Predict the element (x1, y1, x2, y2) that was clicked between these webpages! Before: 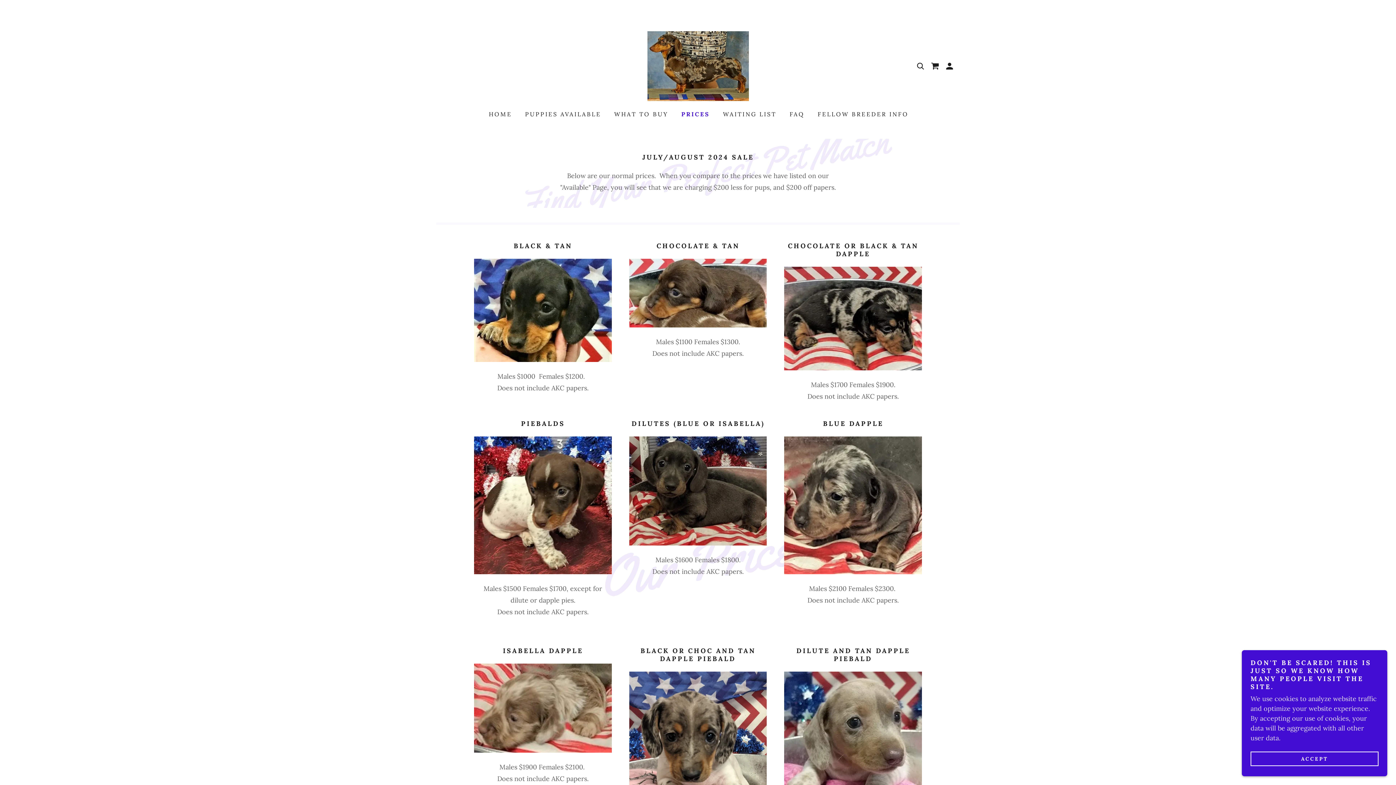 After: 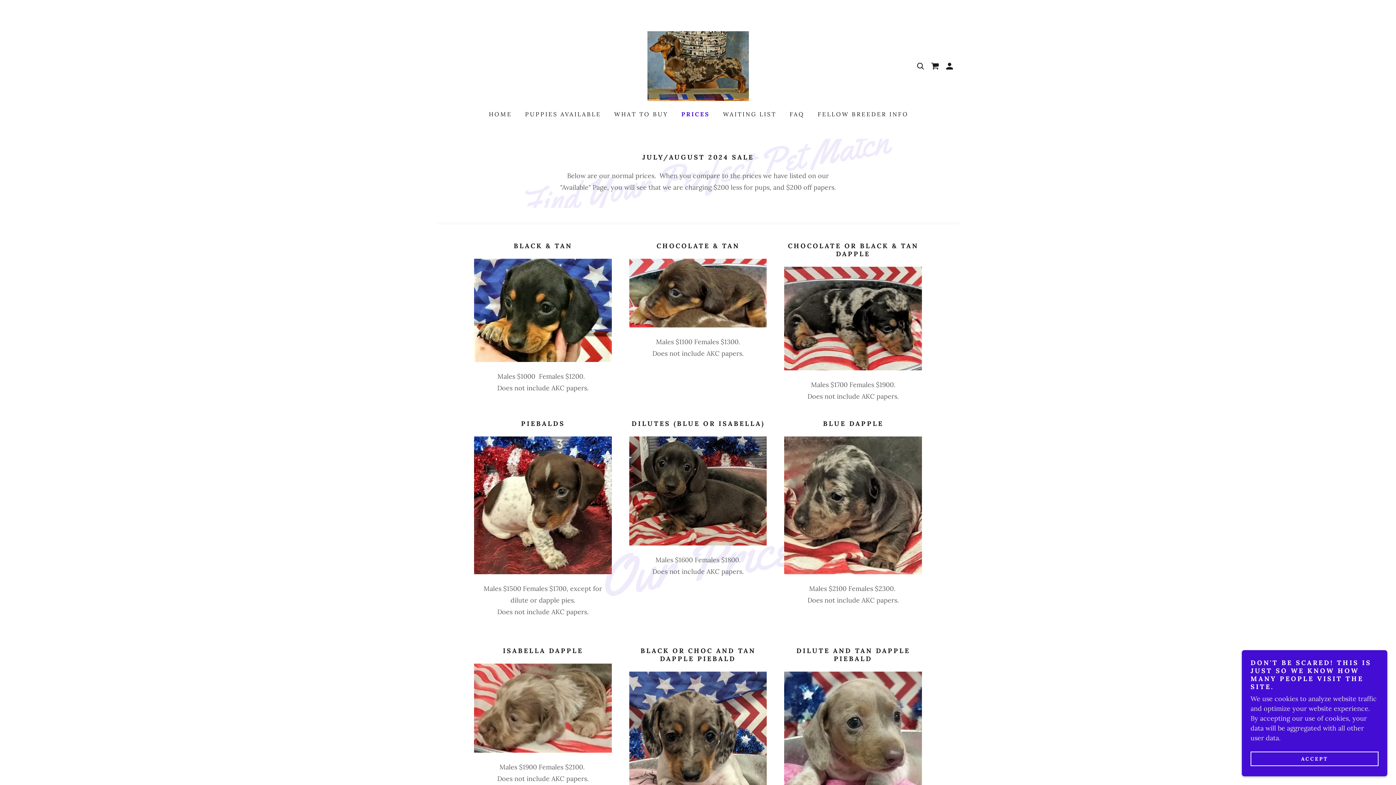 Action: label: PRICES bbox: (680, 109, 710, 118)